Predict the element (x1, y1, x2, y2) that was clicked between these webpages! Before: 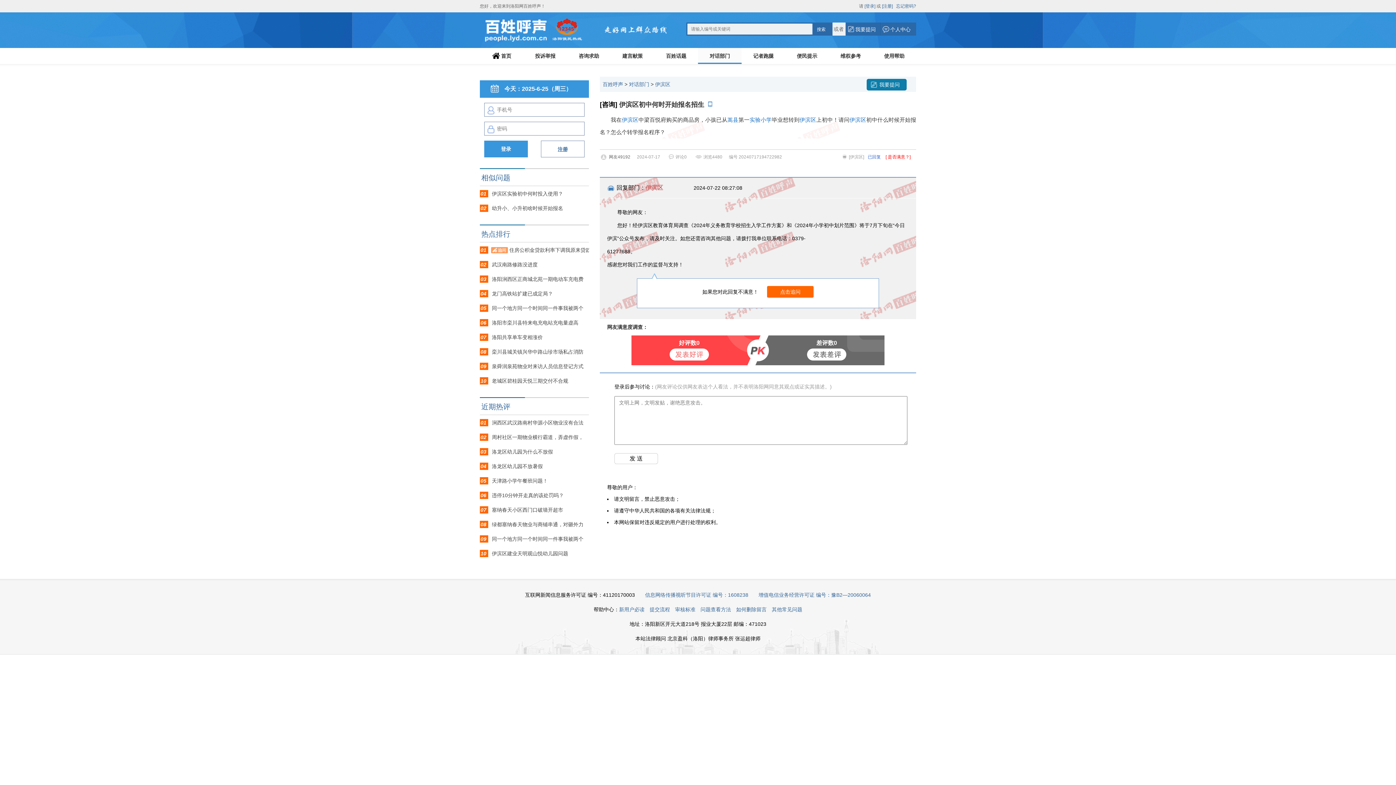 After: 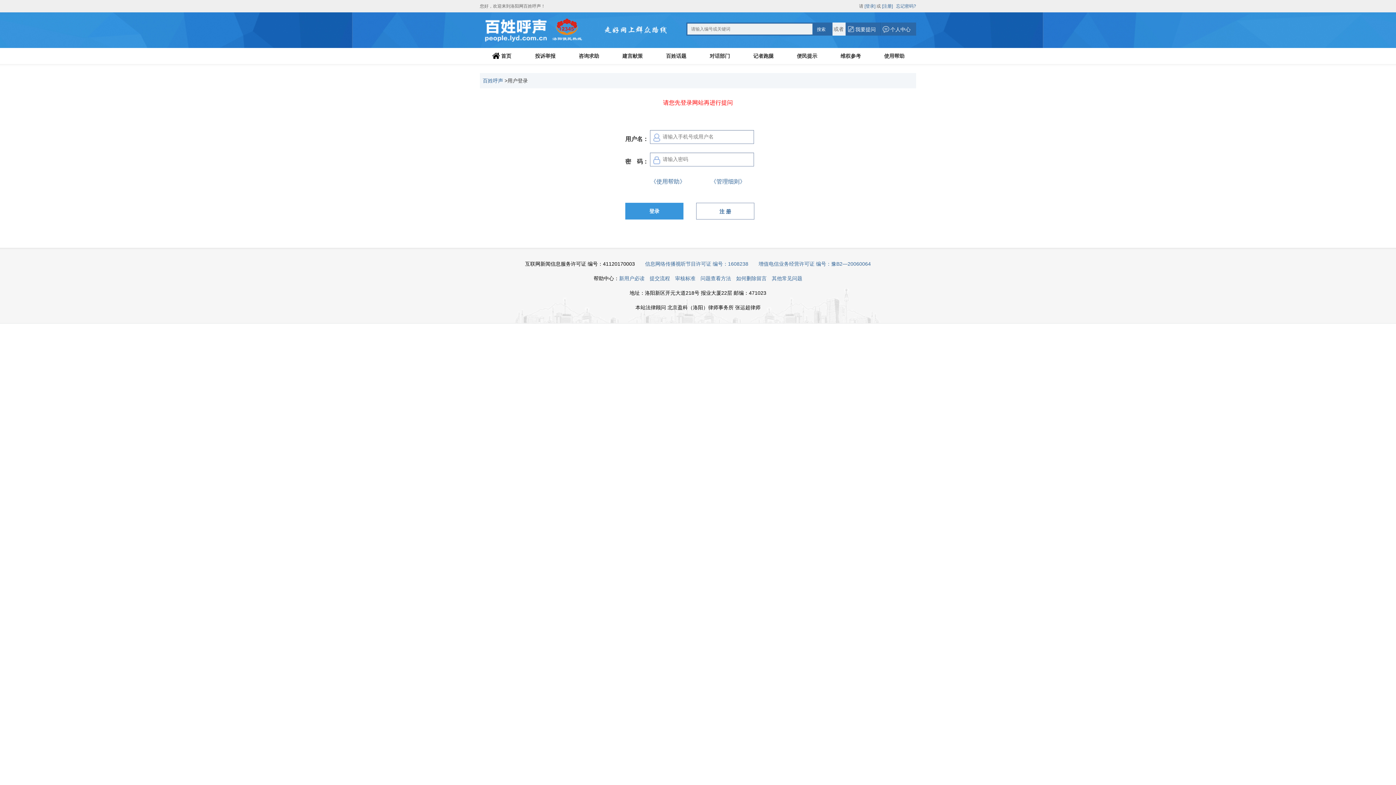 Action: label: 点击追问 bbox: (767, 286, 813, 297)